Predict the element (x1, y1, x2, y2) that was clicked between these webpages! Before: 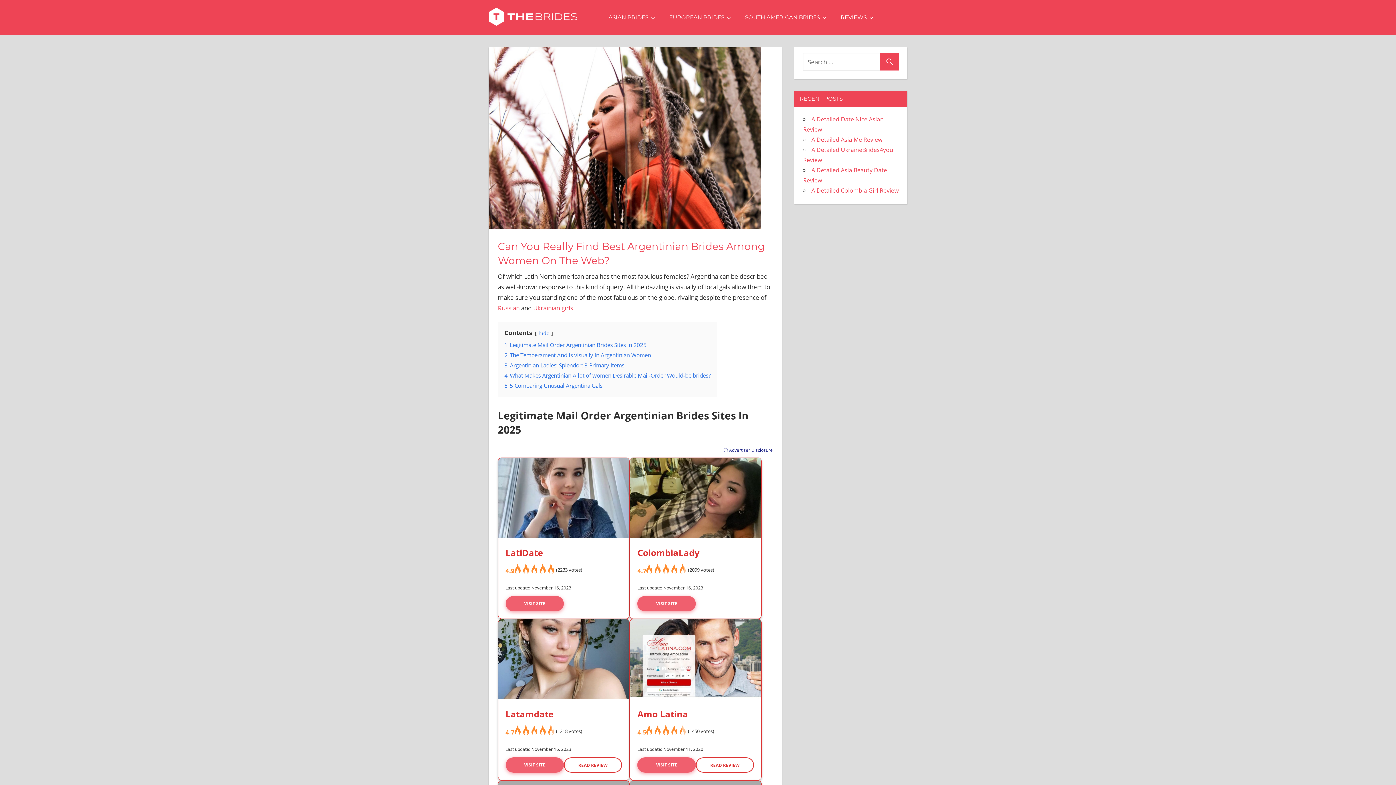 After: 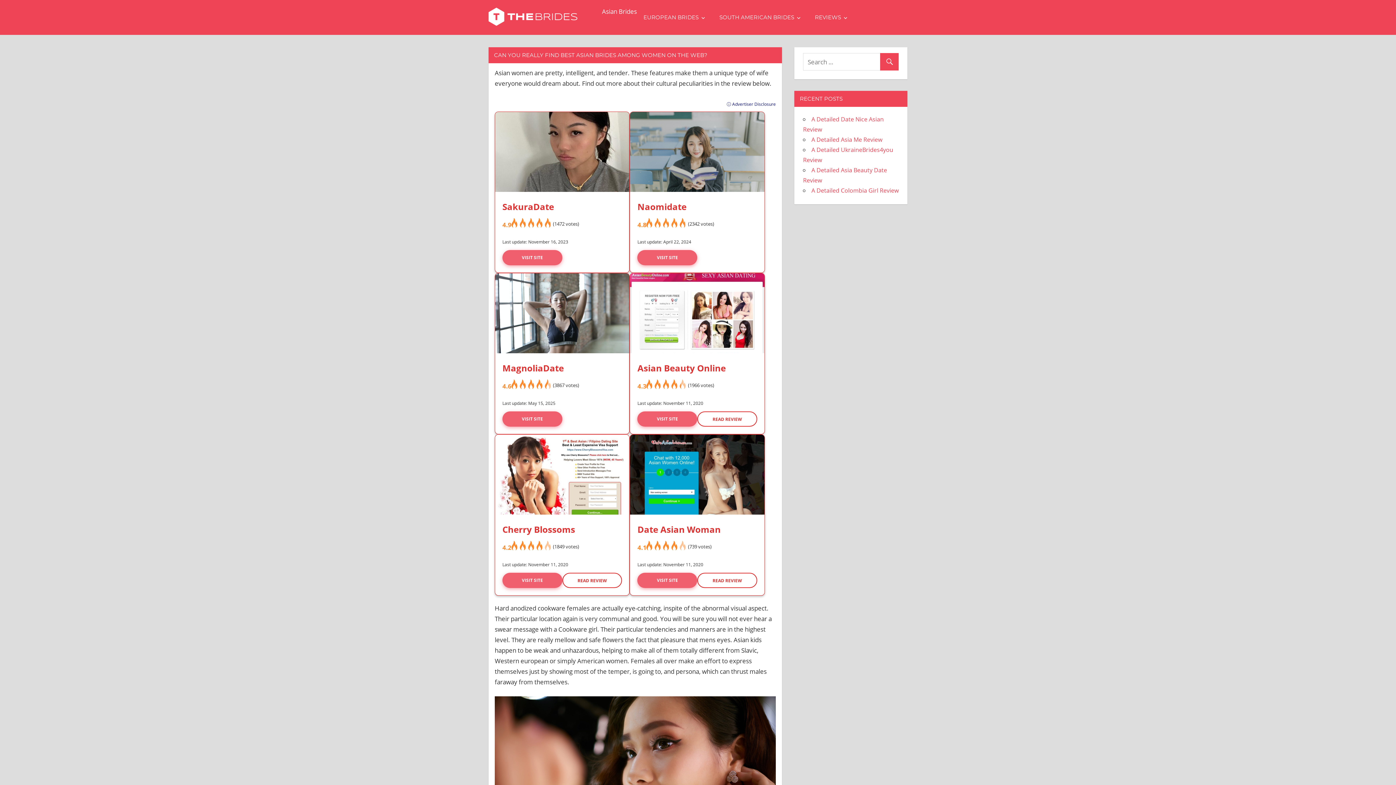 Action: label: ASIAN BRIDES bbox: (602, 6, 662, 28)